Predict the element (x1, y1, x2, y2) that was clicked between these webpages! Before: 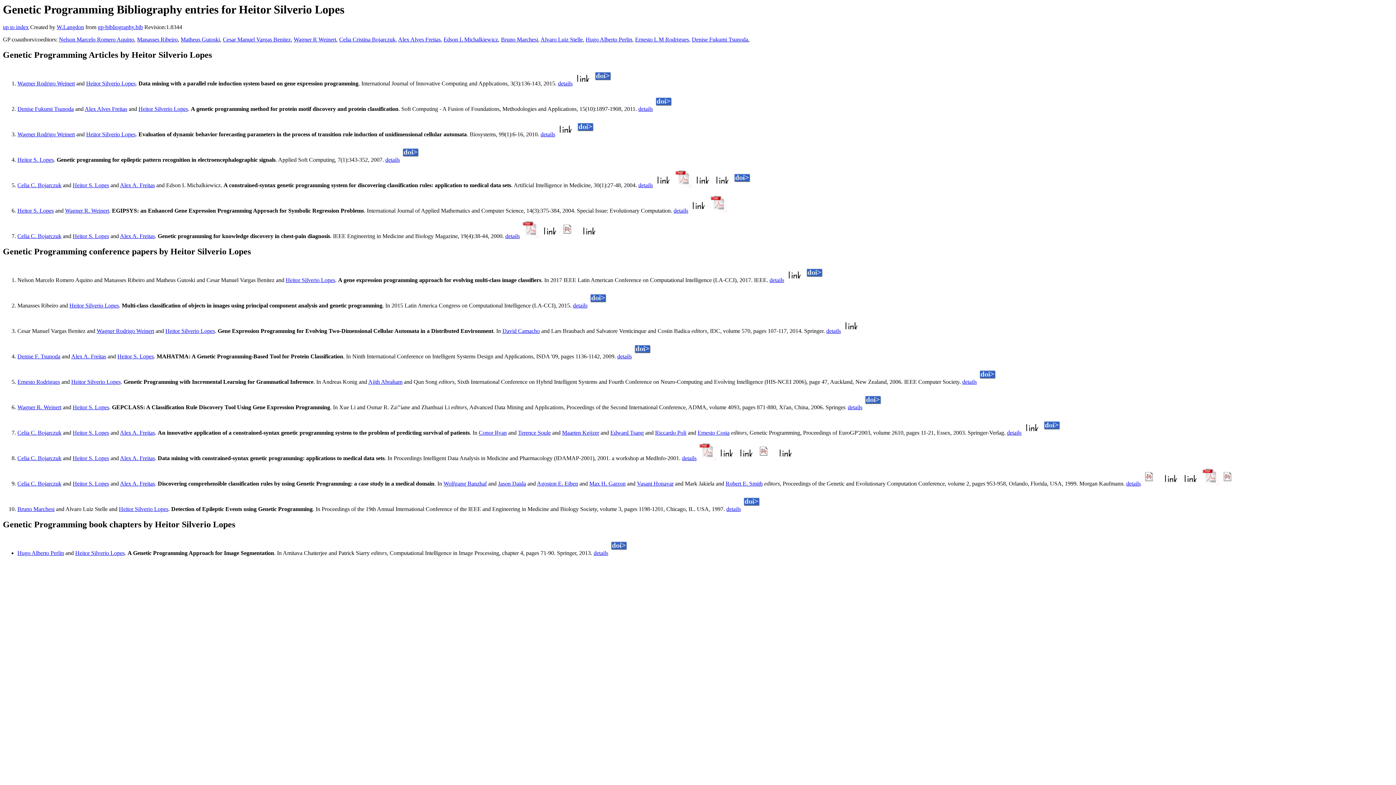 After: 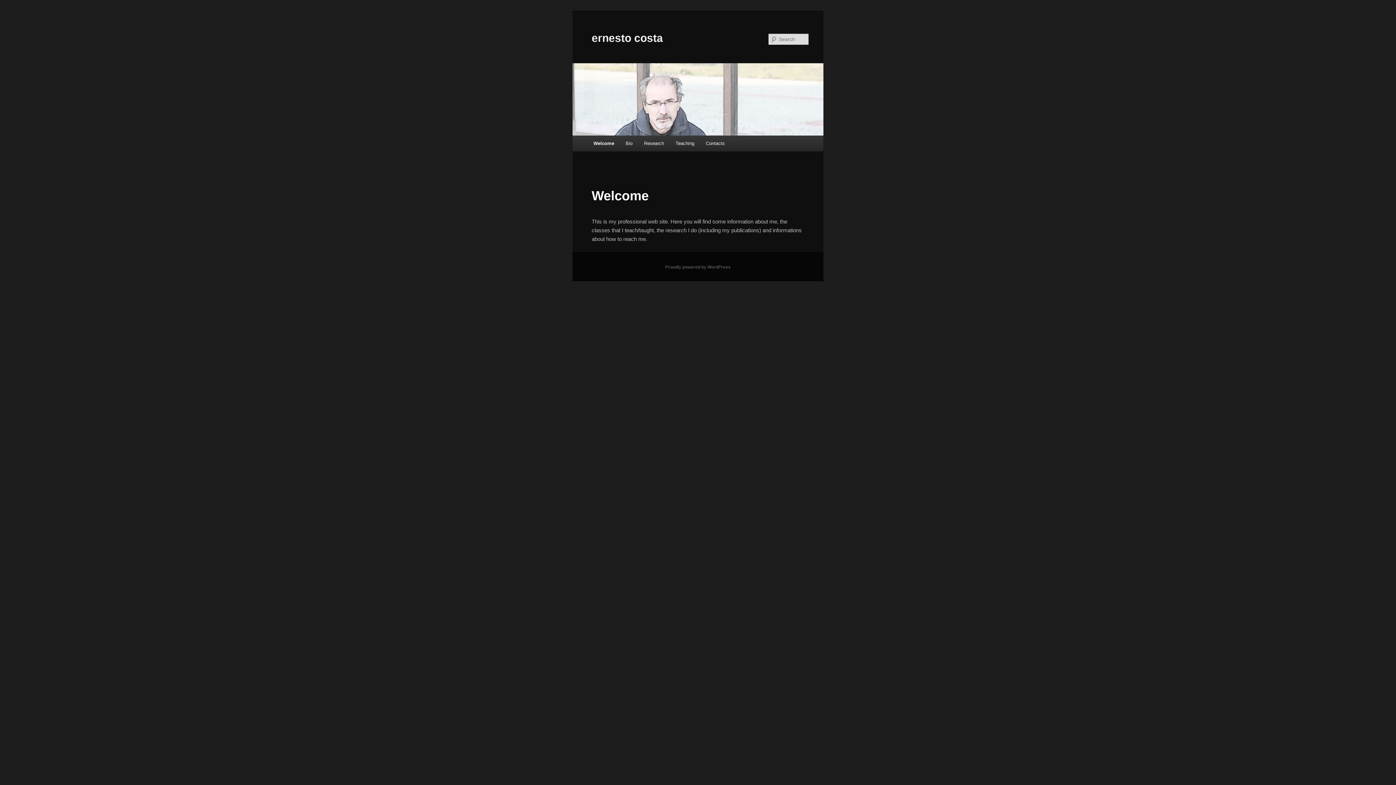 Action: label: Ernesto Costa bbox: (697, 429, 729, 436)